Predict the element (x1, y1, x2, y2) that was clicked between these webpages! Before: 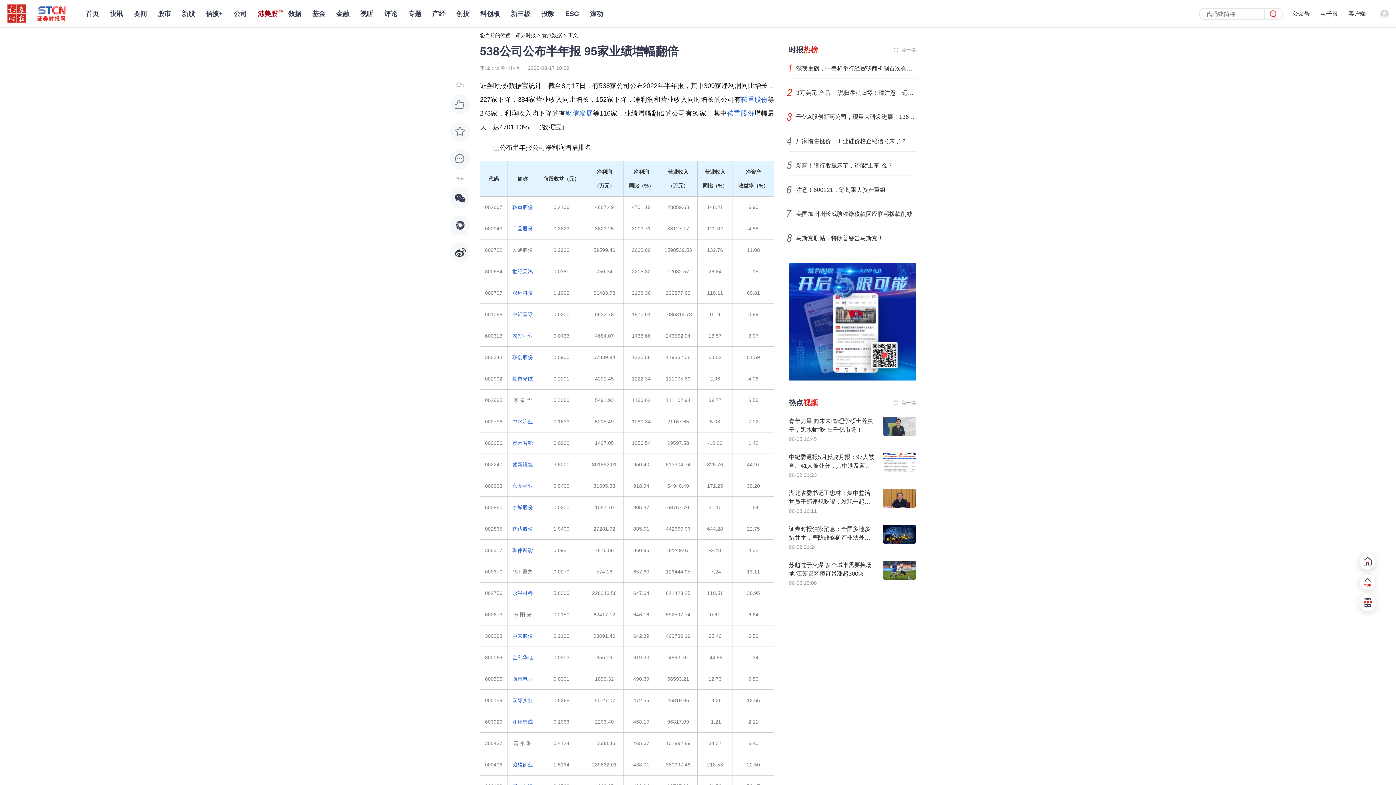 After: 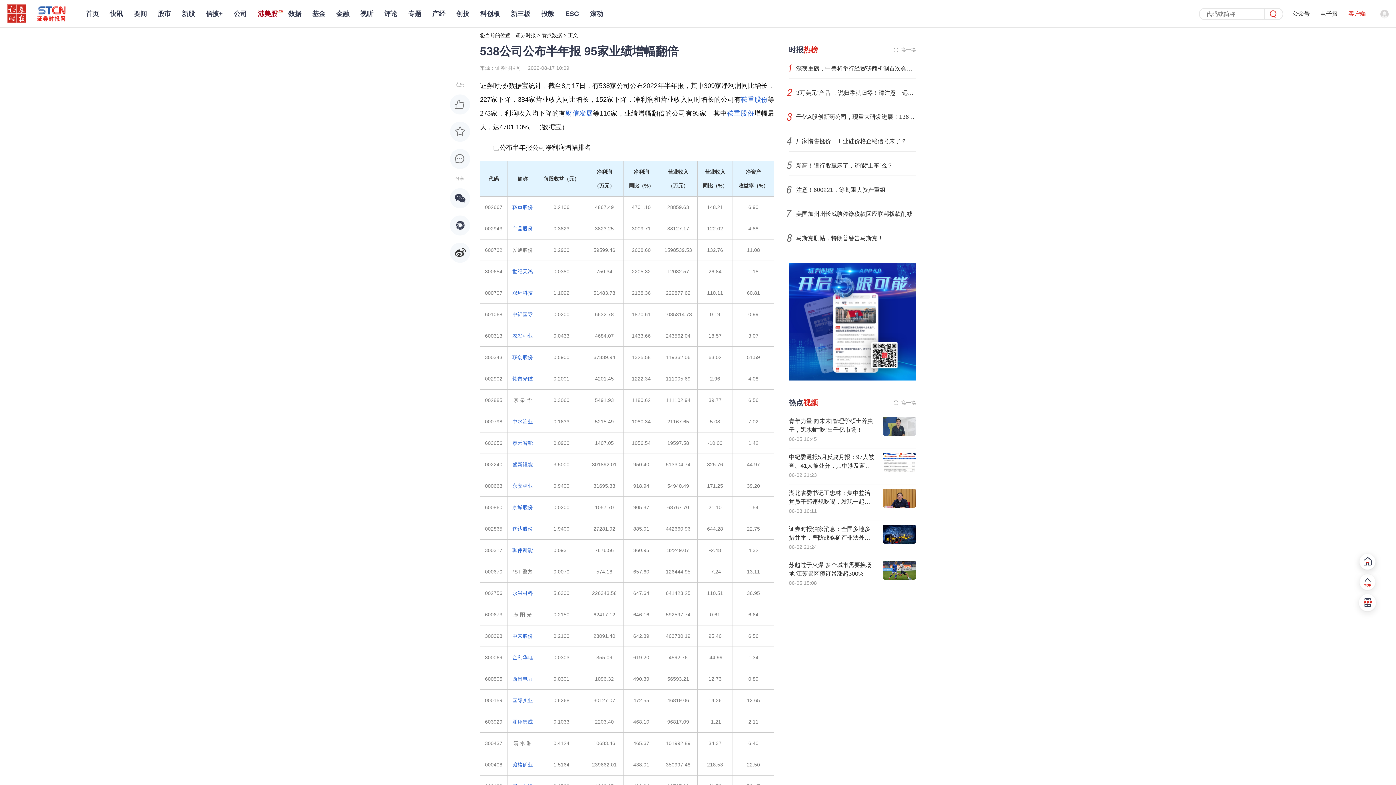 Action: bbox: (1348, 6, 1366, 21) label: 客户端